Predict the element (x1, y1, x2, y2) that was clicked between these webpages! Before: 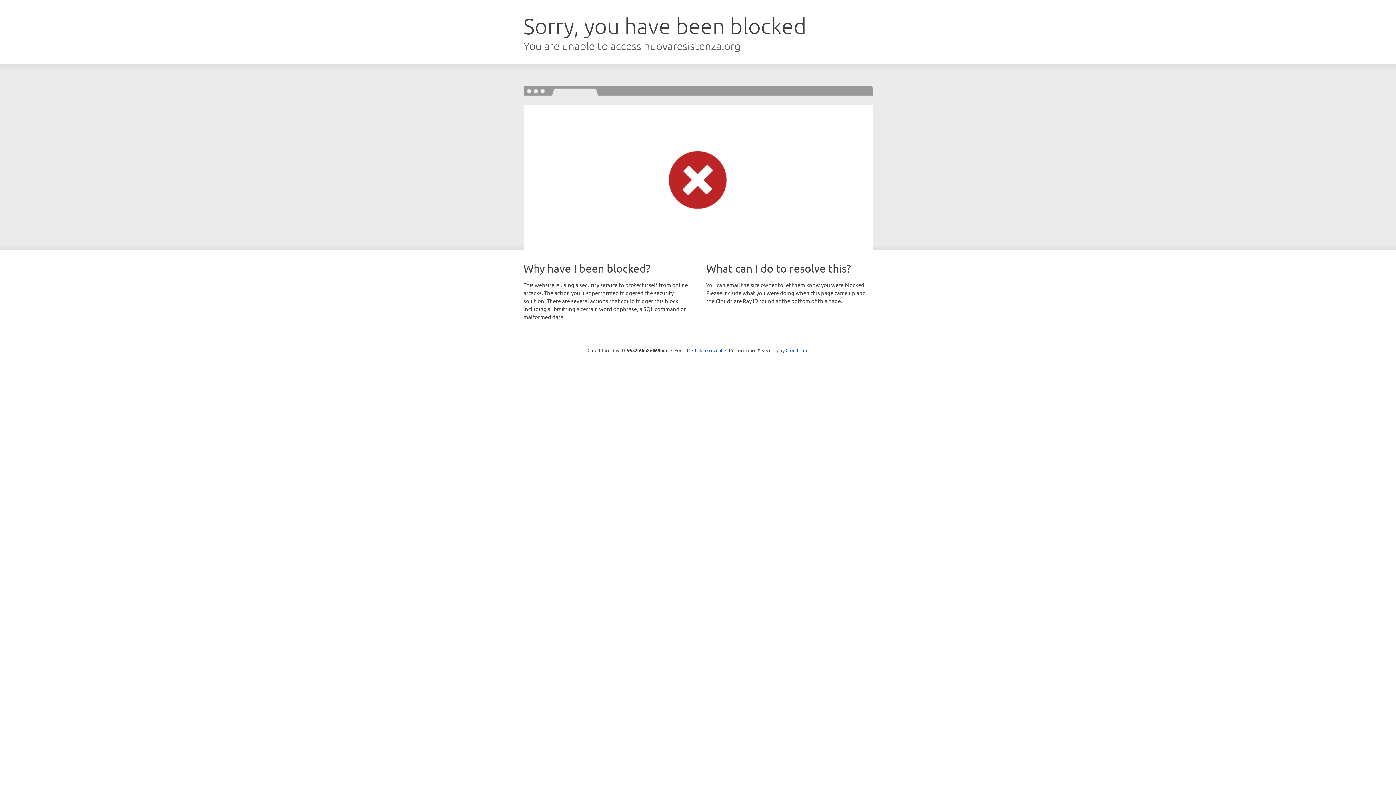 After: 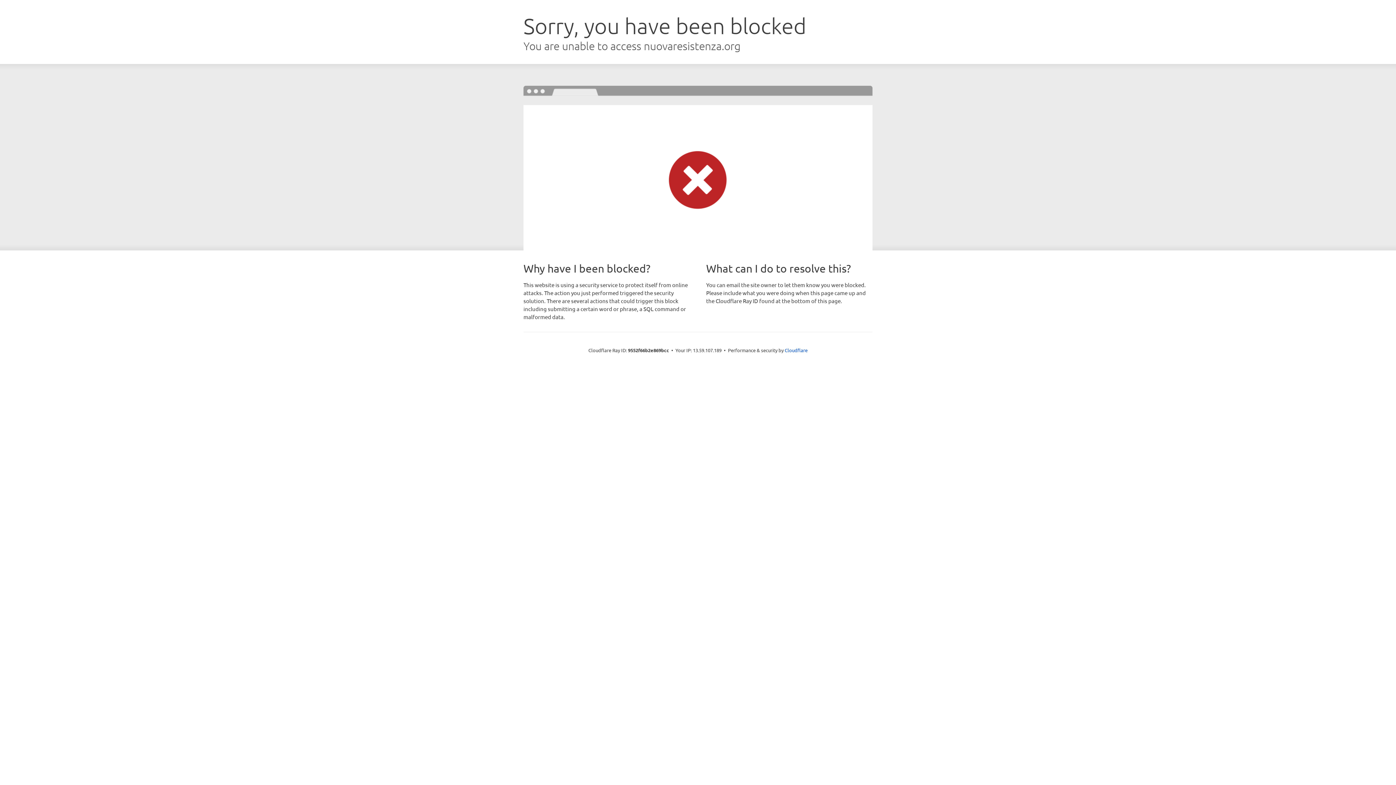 Action: label: Click to reveal bbox: (692, 346, 722, 353)